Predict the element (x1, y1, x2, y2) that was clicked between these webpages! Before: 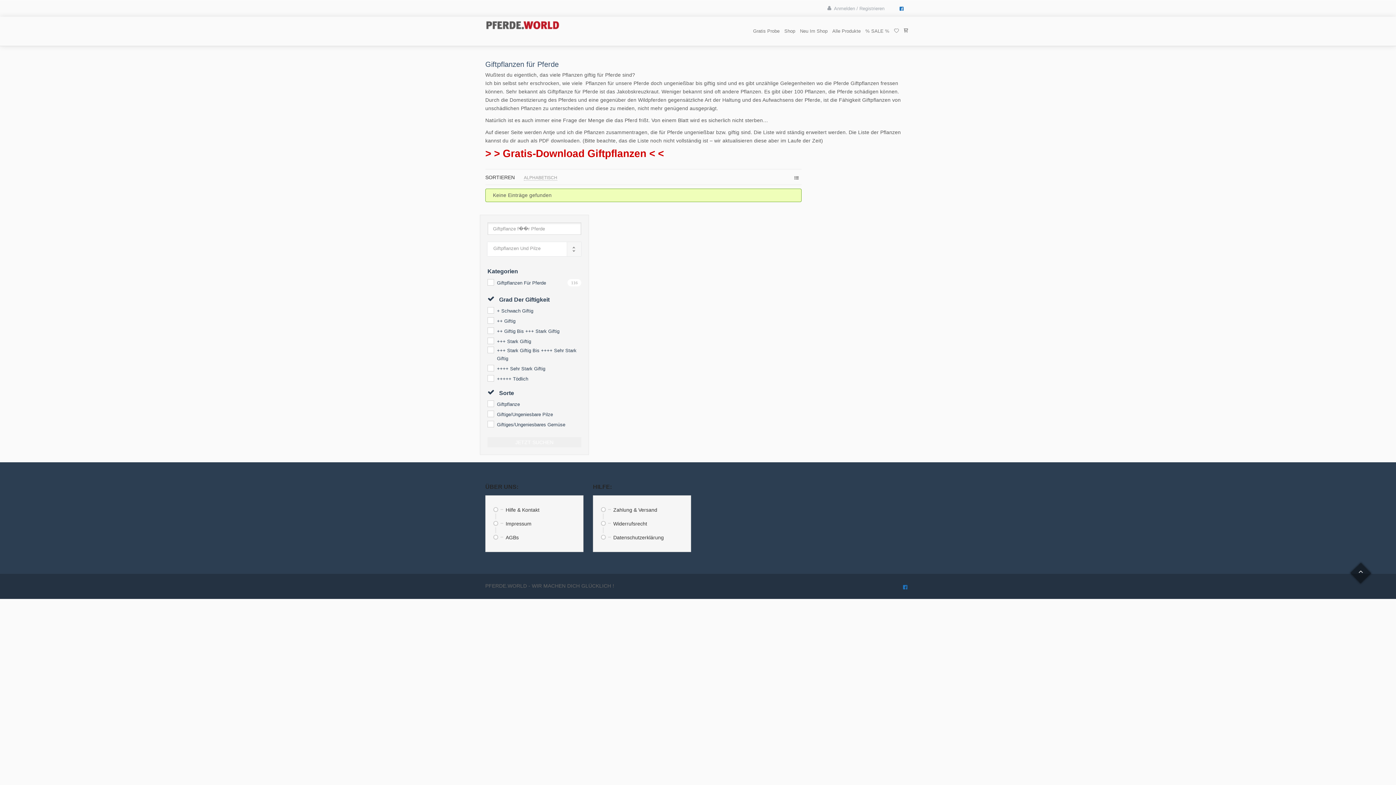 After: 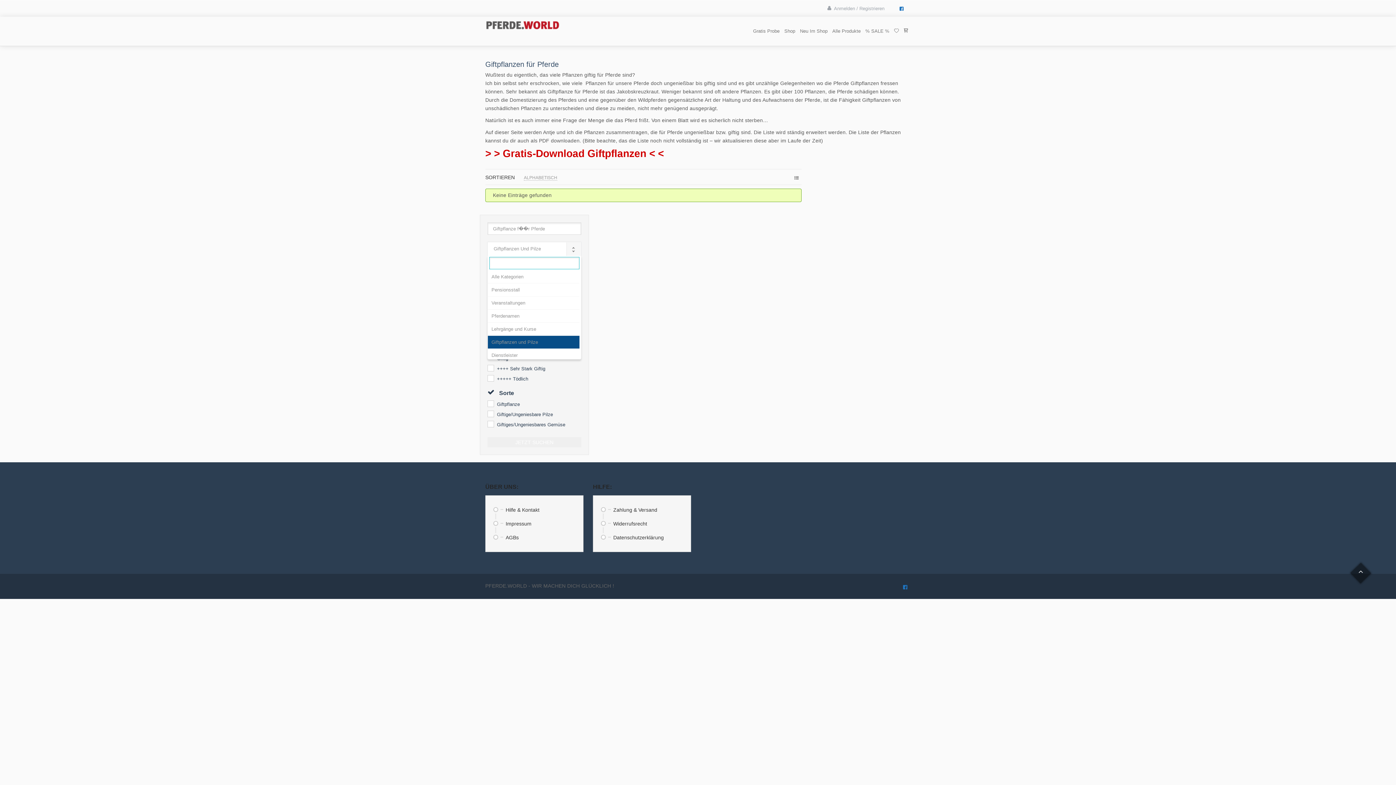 Action: label: Giftpflanzen Und Pilze bbox: (487, 242, 581, 256)